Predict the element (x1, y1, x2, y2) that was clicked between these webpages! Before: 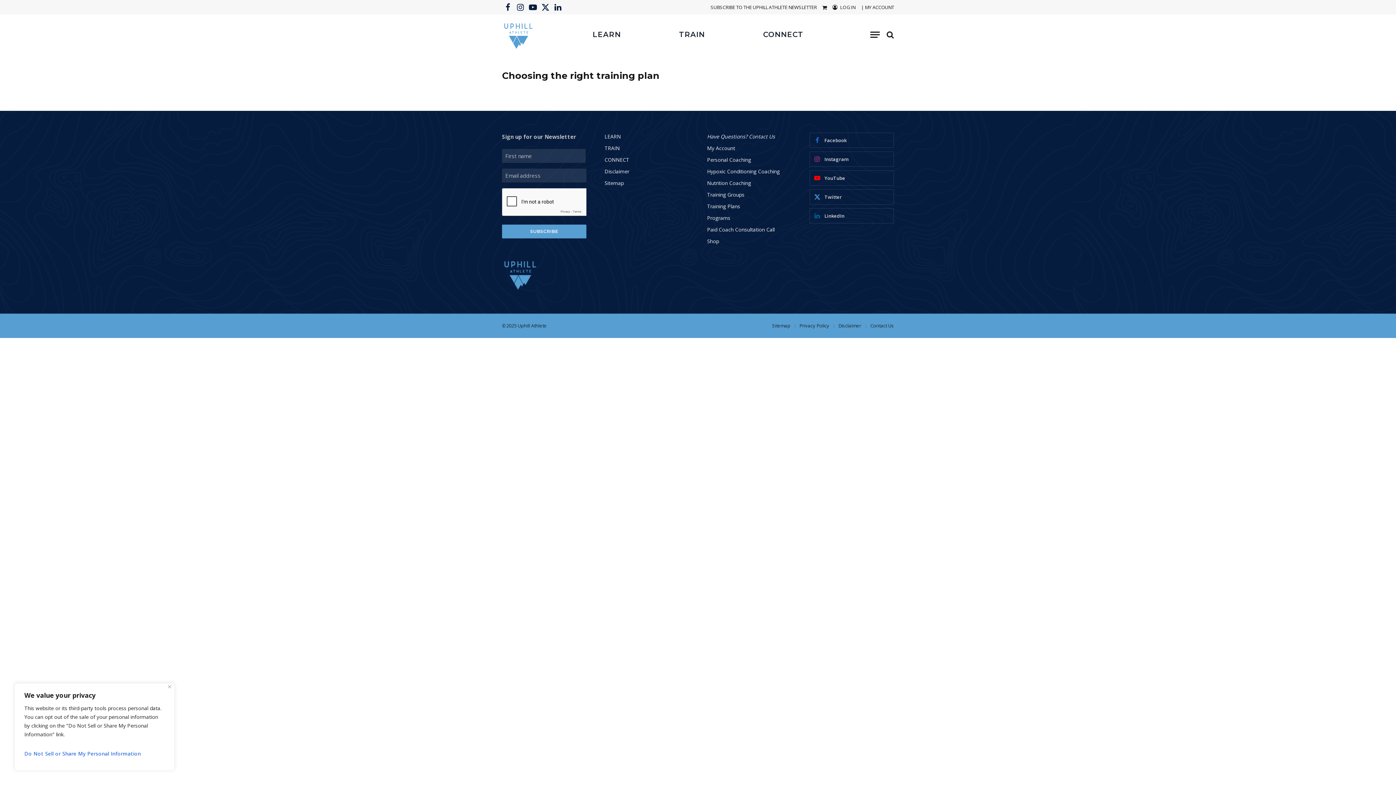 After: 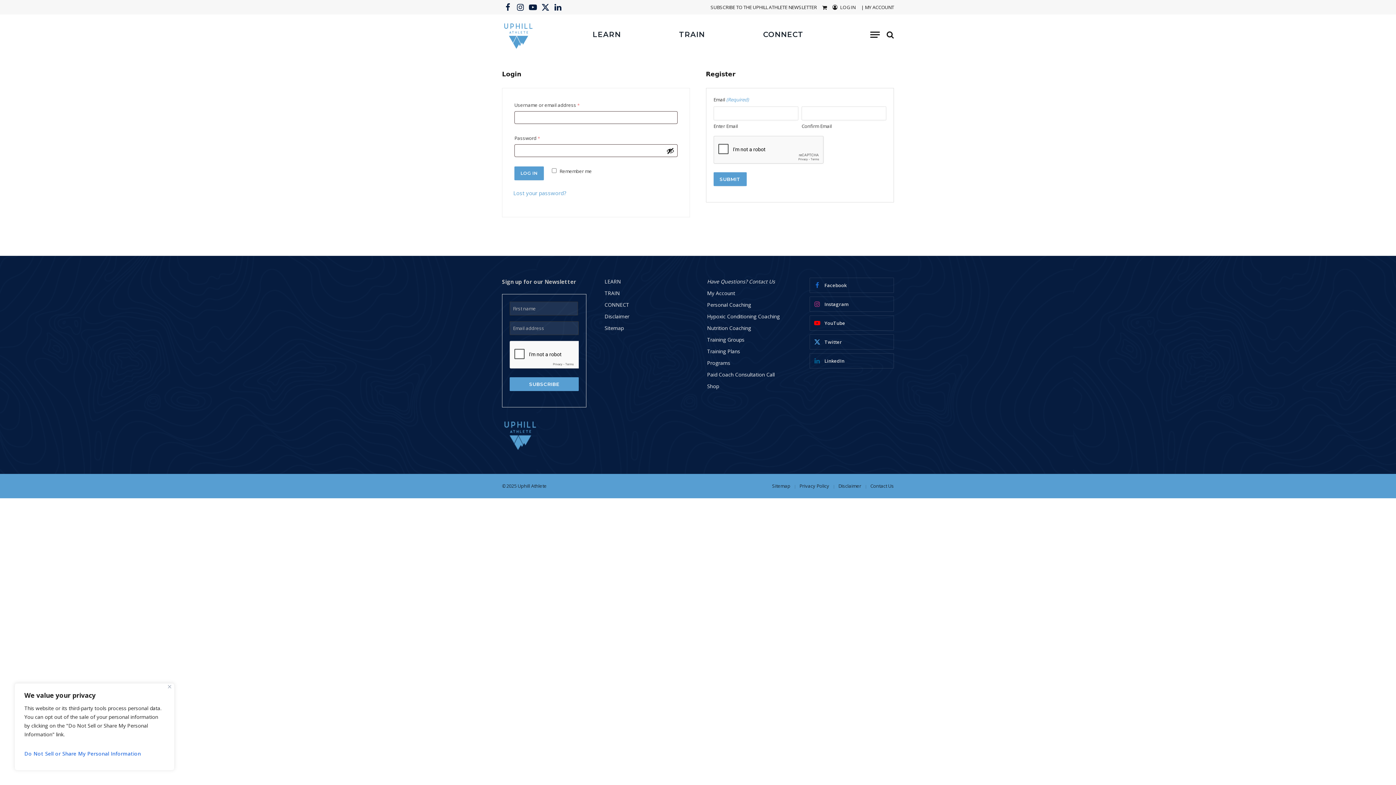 Action: label: | MY ACCOUNT bbox: (861, 3, 894, 10)